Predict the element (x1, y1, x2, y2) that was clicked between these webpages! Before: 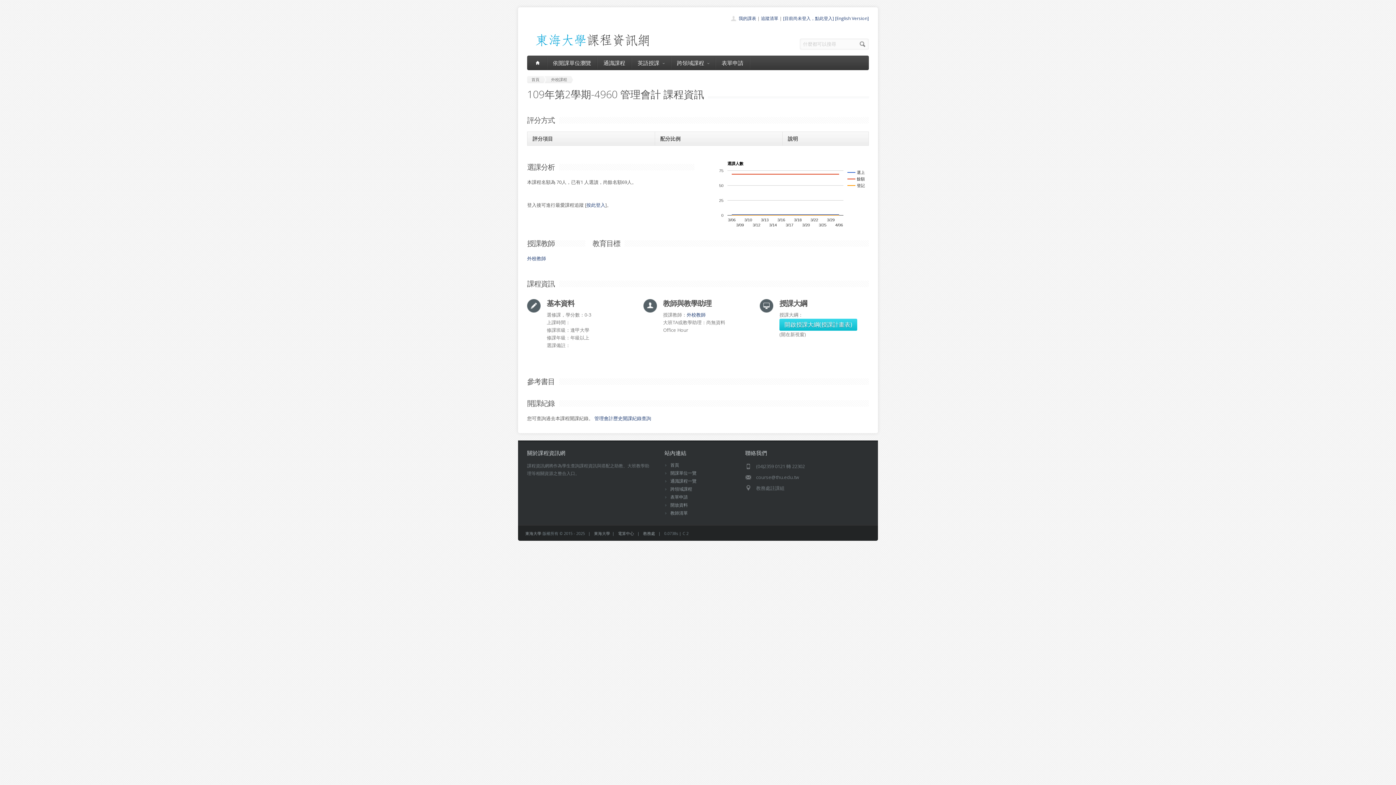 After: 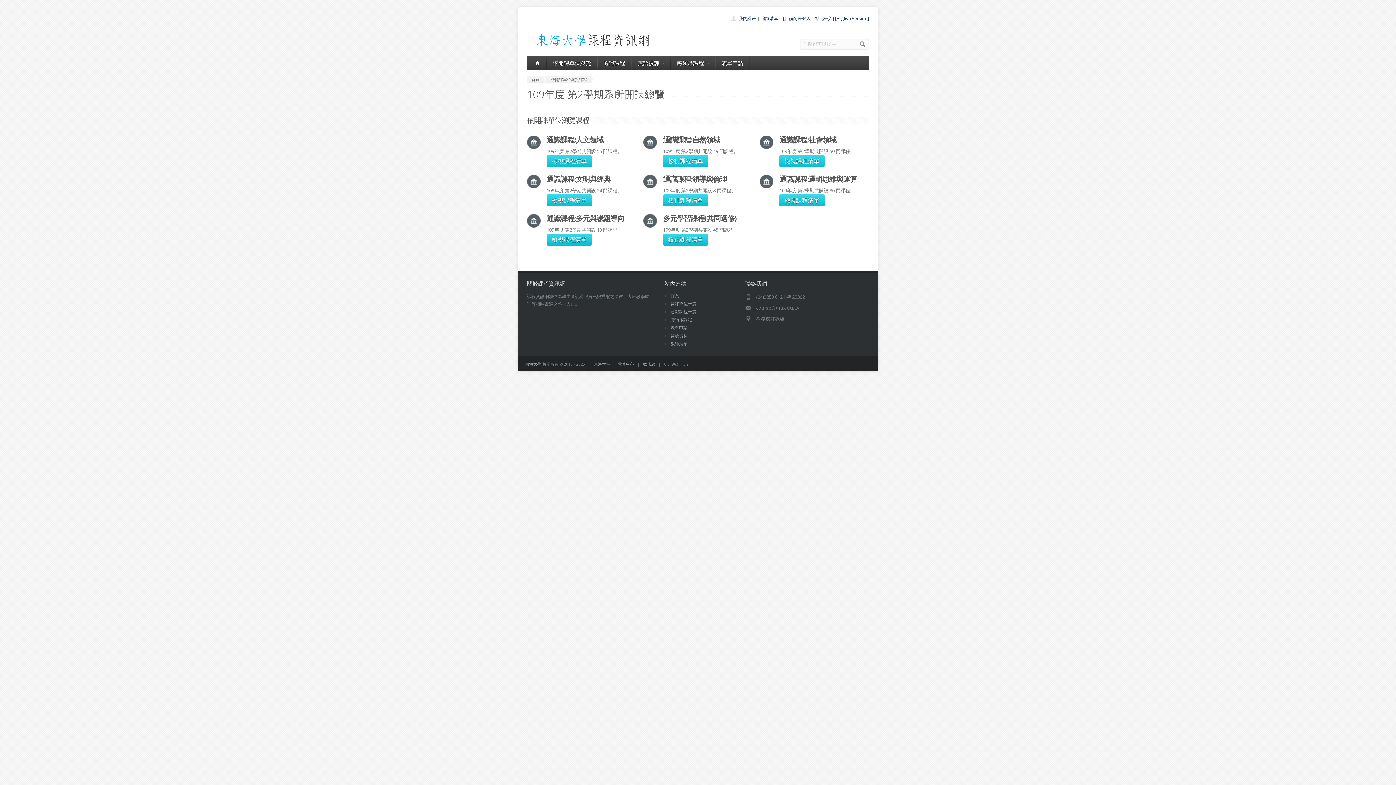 Action: bbox: (597, 55, 631, 70) label: 通識課程